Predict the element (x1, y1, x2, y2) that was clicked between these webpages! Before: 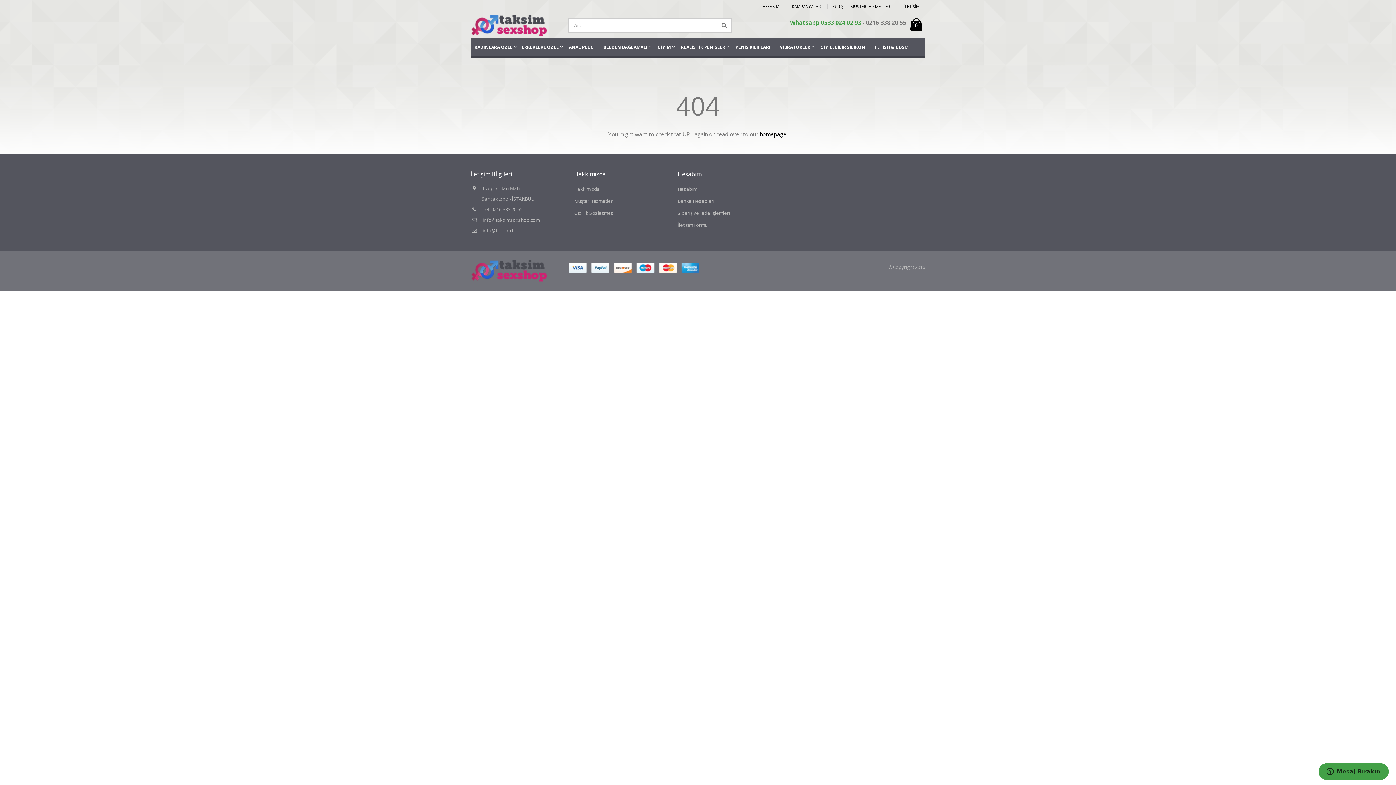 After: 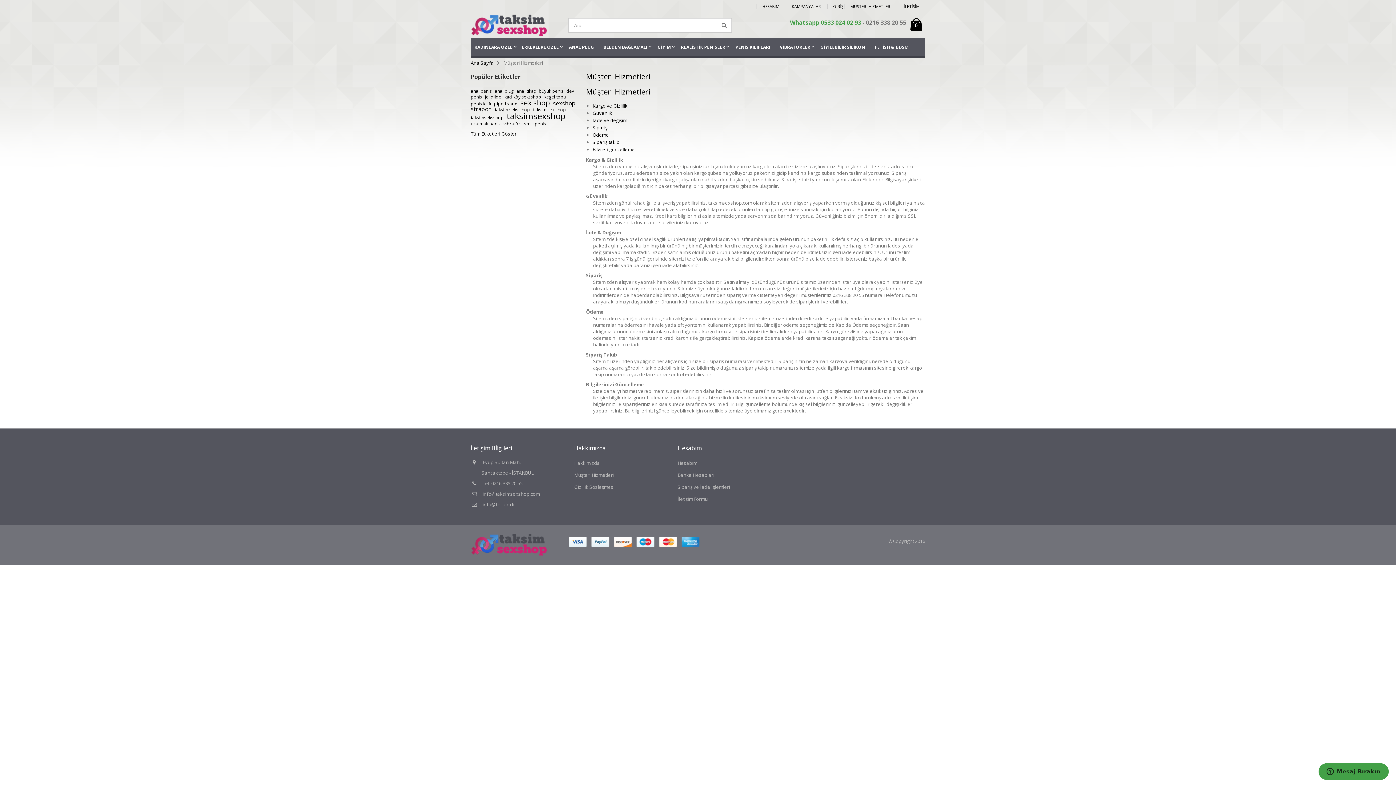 Action: label: MÜŞTERİ HİZMETLERİ bbox: (850, 1, 891, 10)